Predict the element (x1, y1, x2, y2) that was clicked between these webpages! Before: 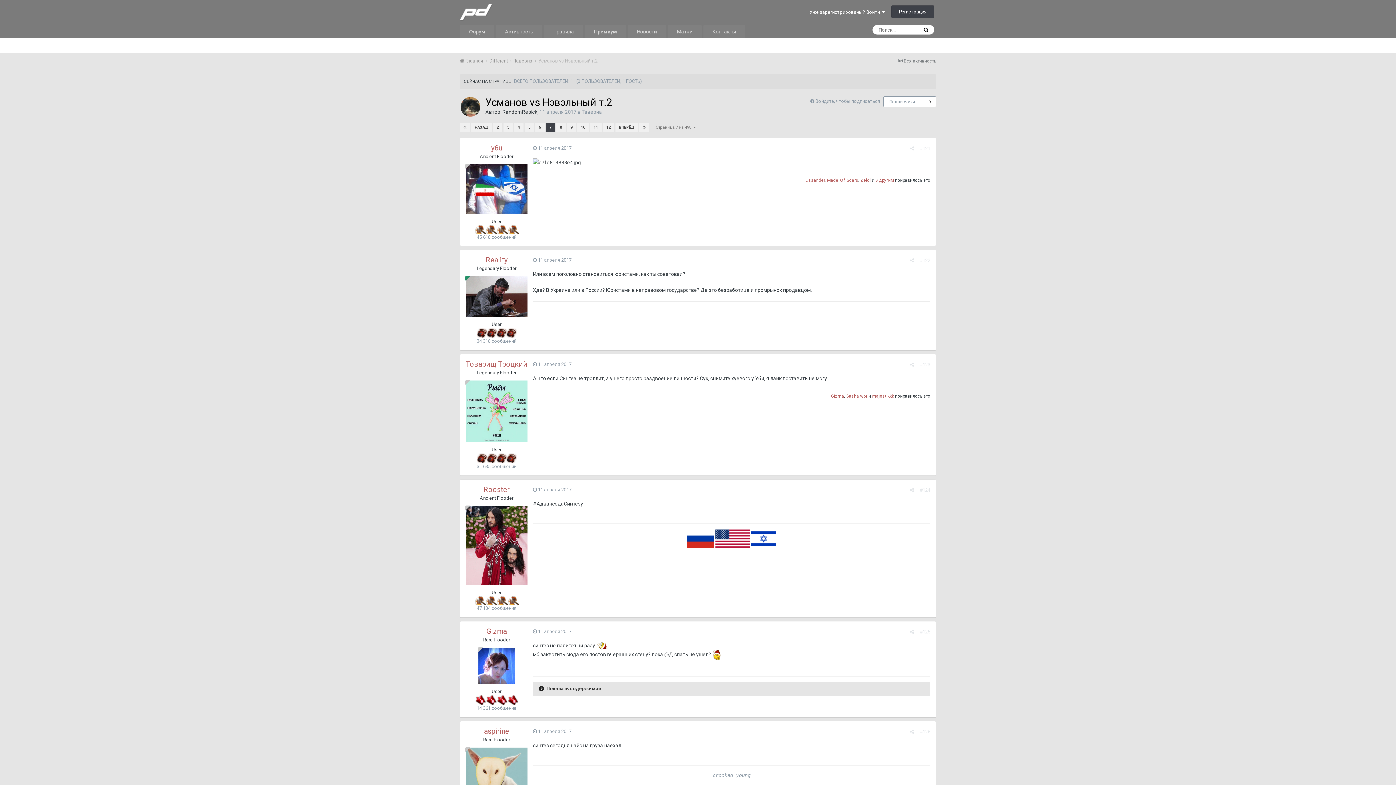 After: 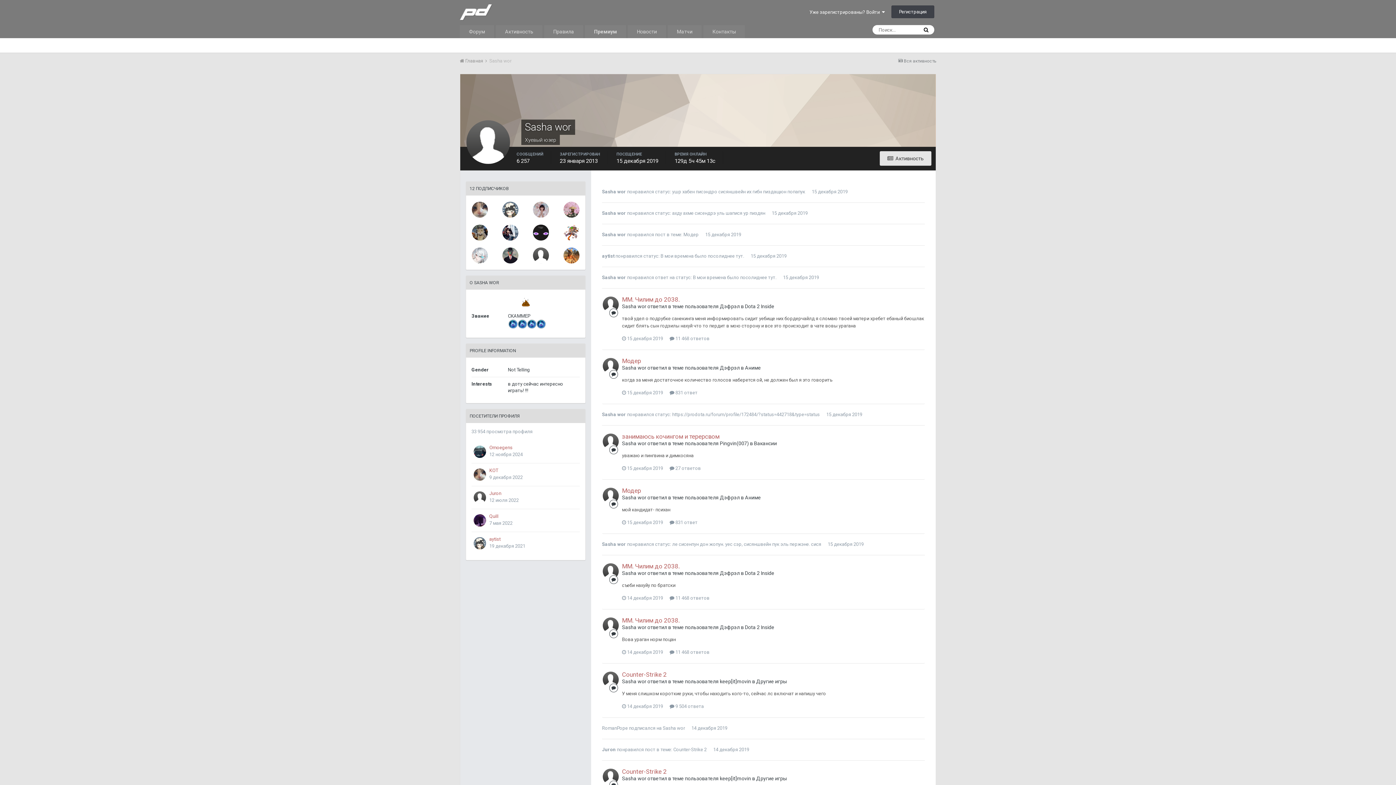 Action: bbox: (846, 393, 867, 398) label: Sasha wor